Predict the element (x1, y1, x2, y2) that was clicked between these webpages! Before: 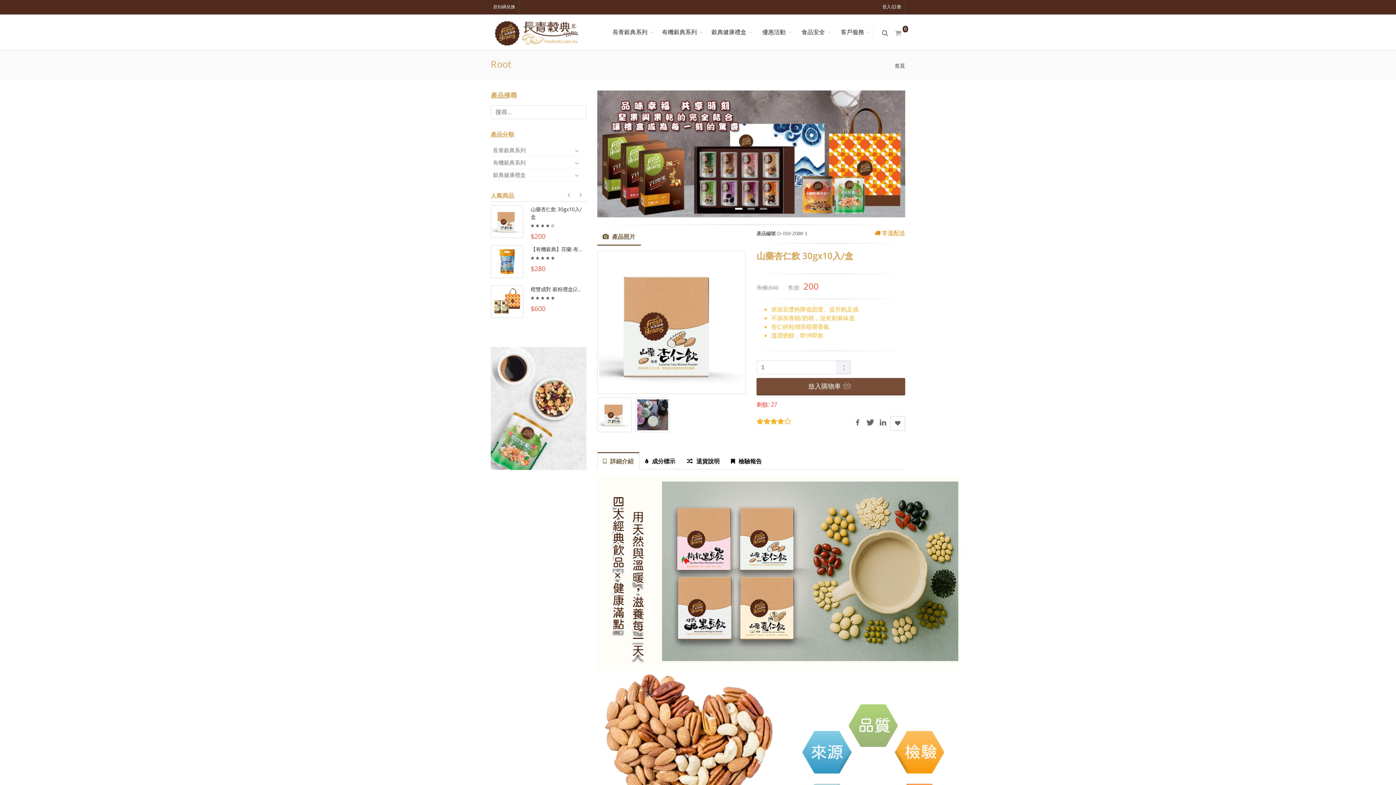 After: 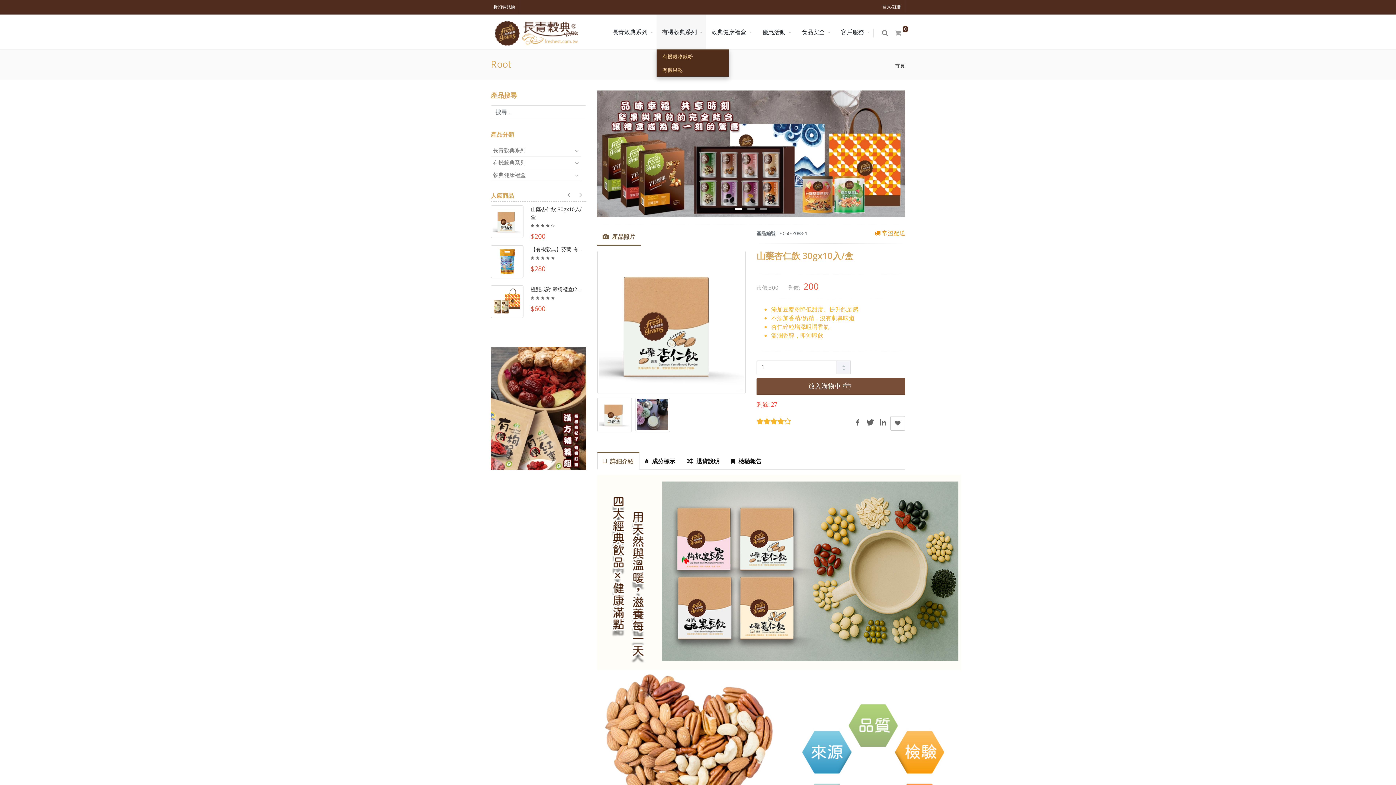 Action: bbox: (656, 14, 706, 49) label: 有機穀典系列